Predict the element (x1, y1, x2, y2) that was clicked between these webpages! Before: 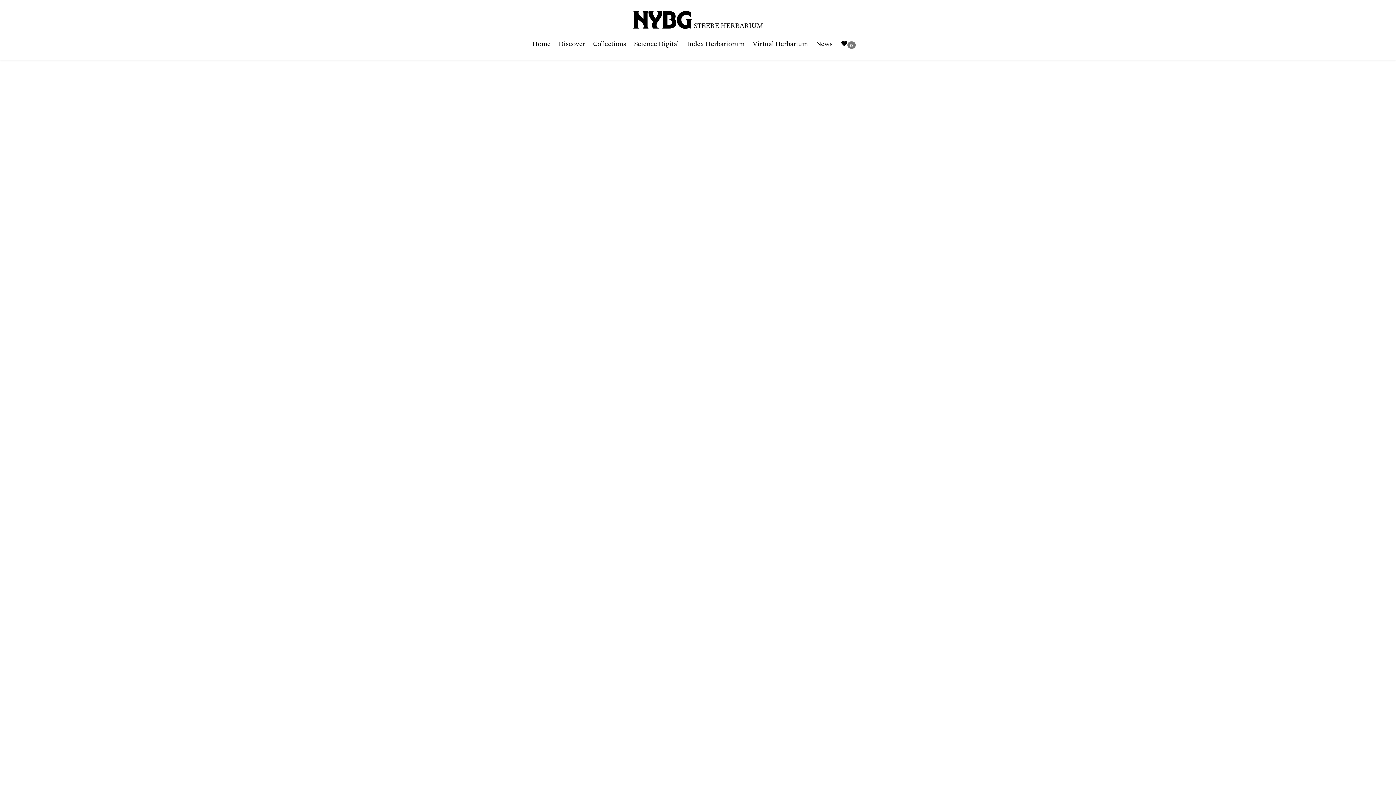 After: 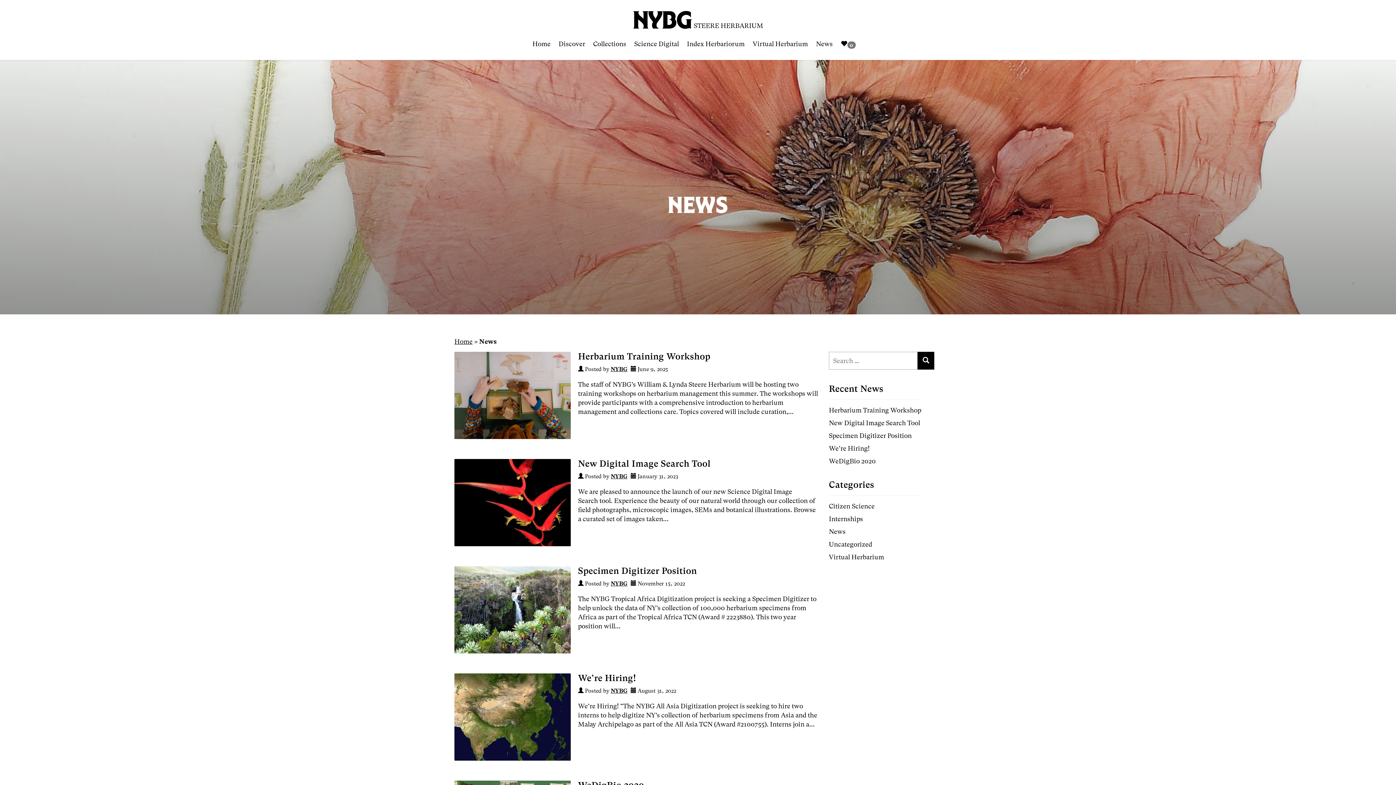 Action: label: News bbox: (816, 34, 840, 53)